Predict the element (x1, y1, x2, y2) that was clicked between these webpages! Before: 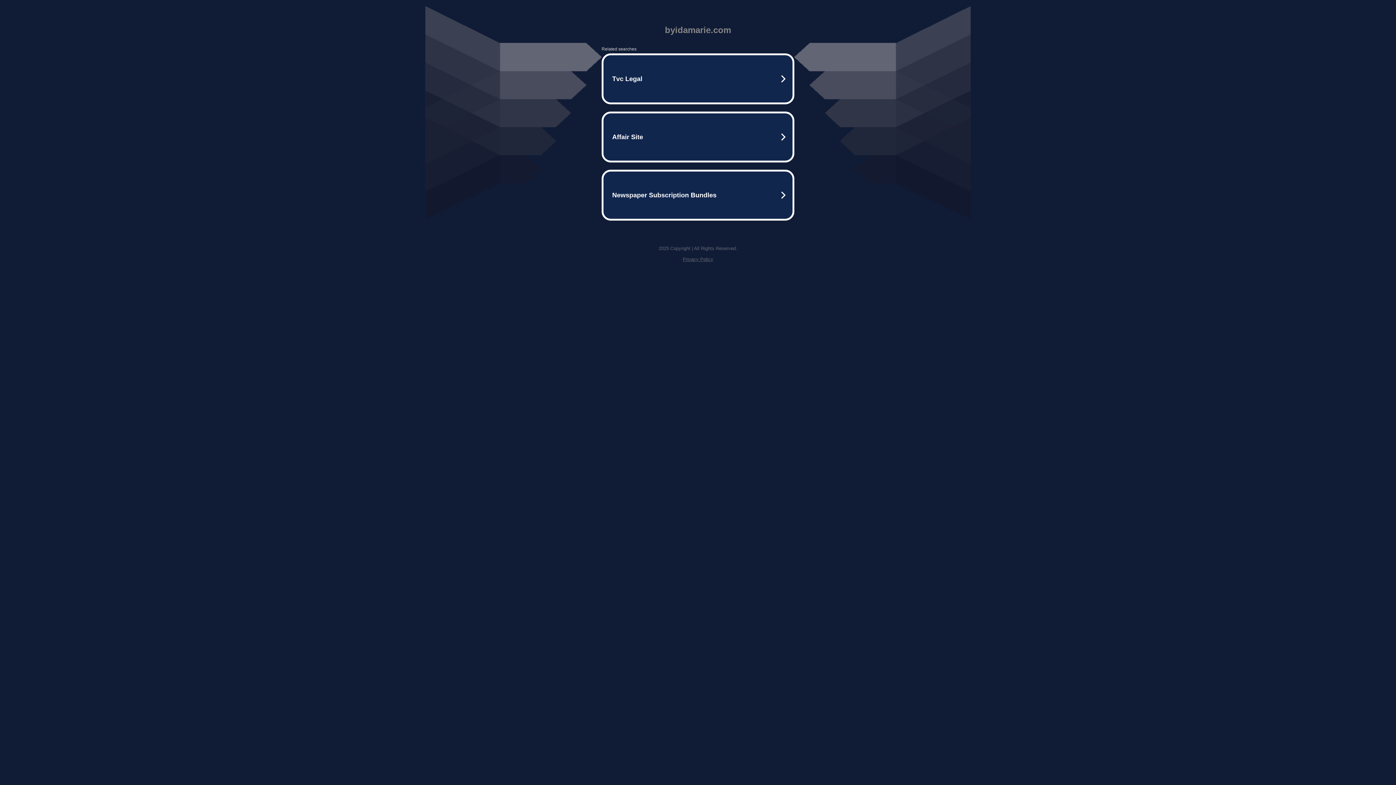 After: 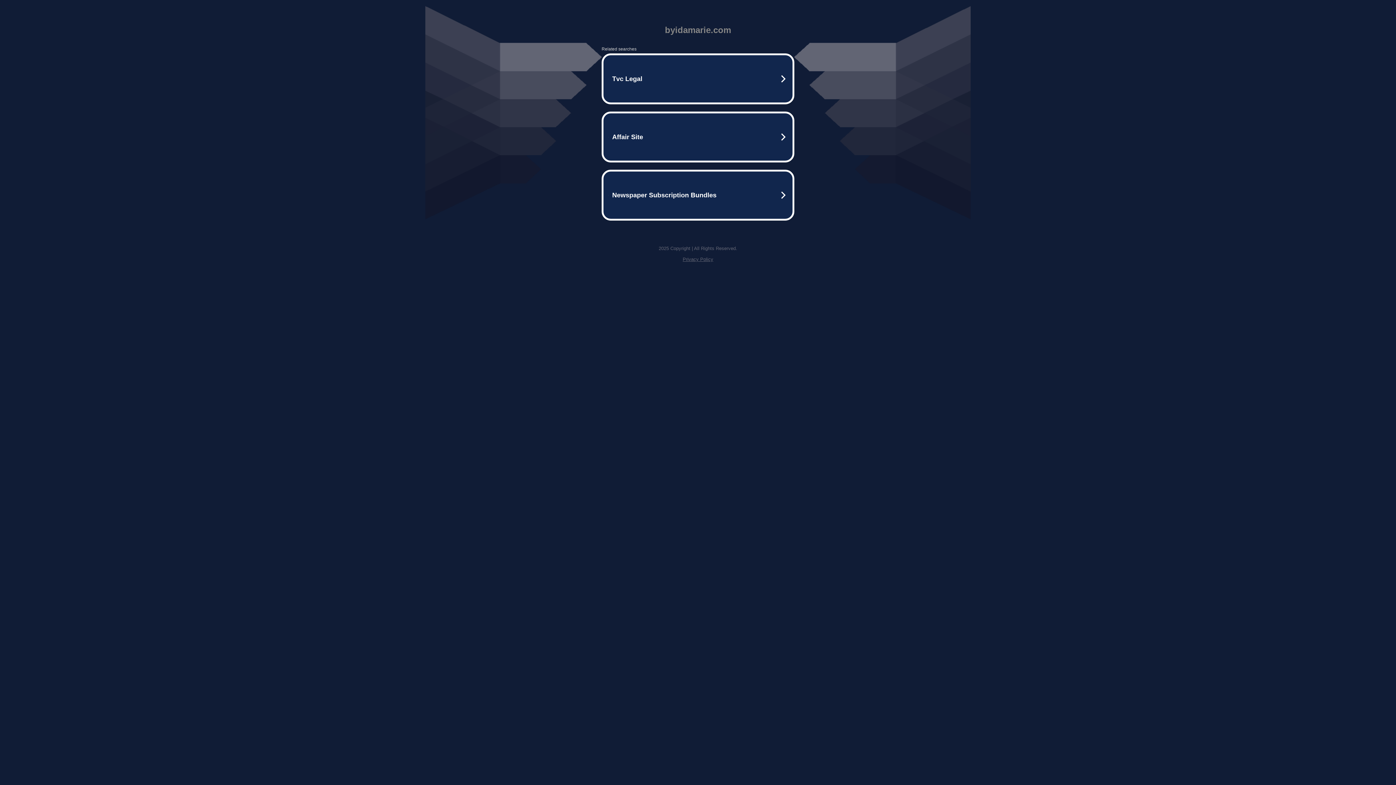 Action: bbox: (682, 256, 713, 262) label: Privacy Policy